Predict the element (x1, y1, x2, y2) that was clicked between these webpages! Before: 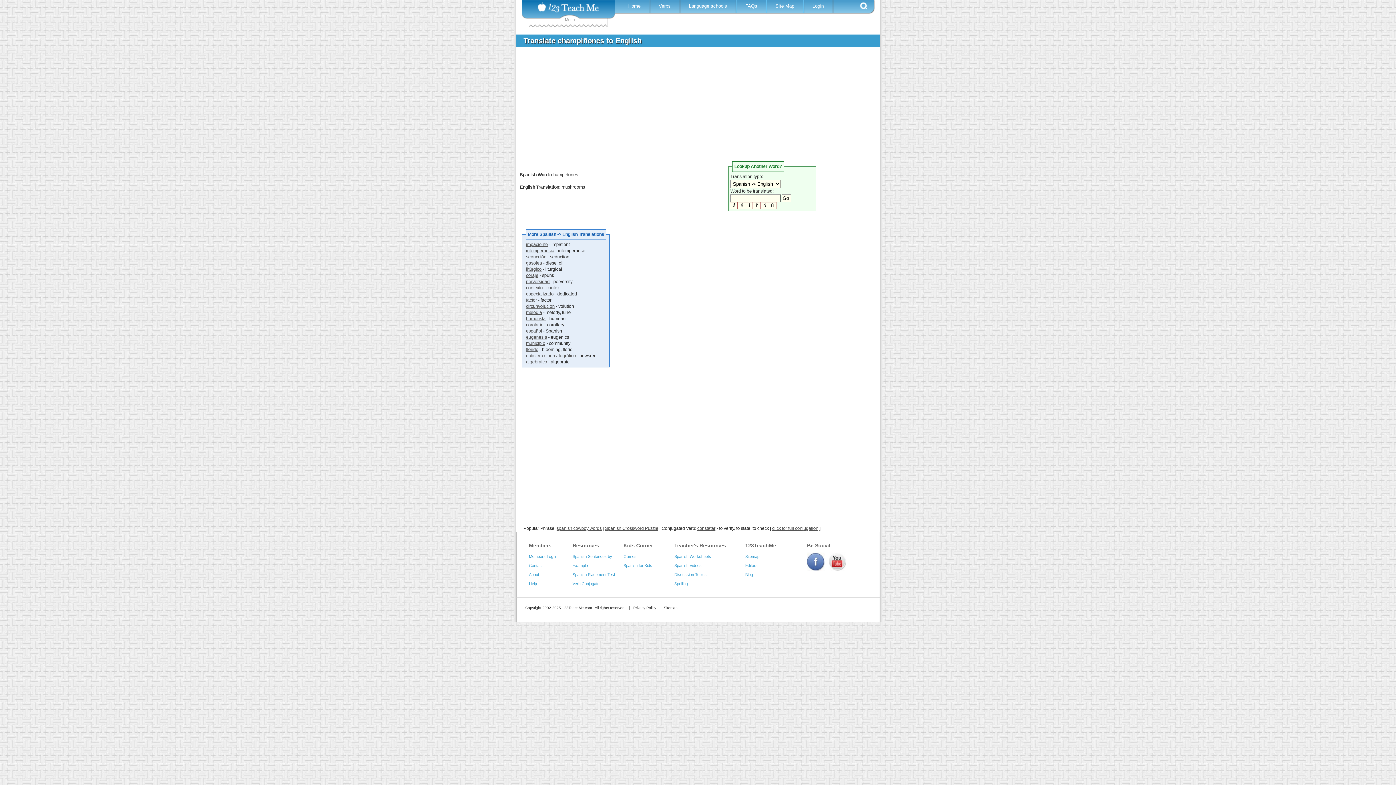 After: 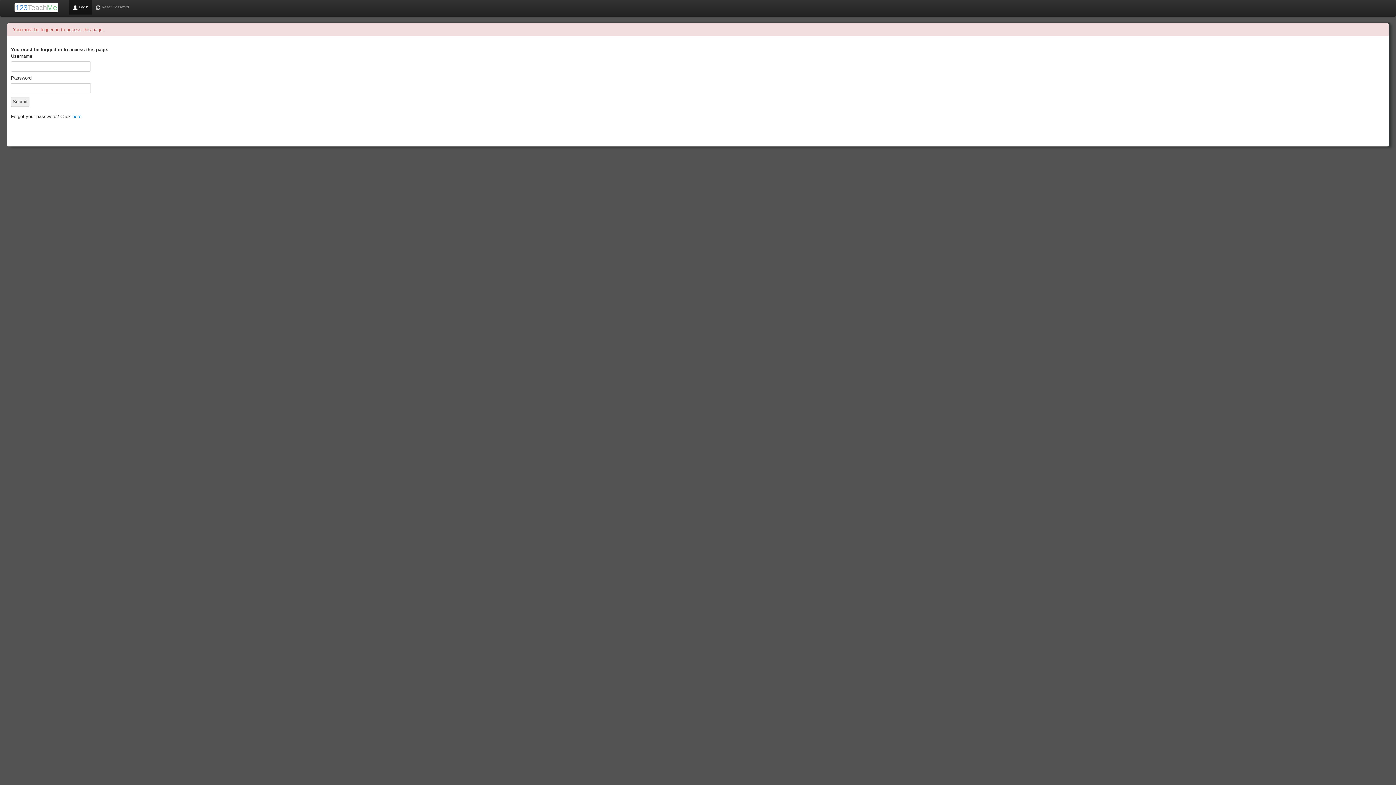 Action: label: Editors bbox: (745, 563, 757, 568)